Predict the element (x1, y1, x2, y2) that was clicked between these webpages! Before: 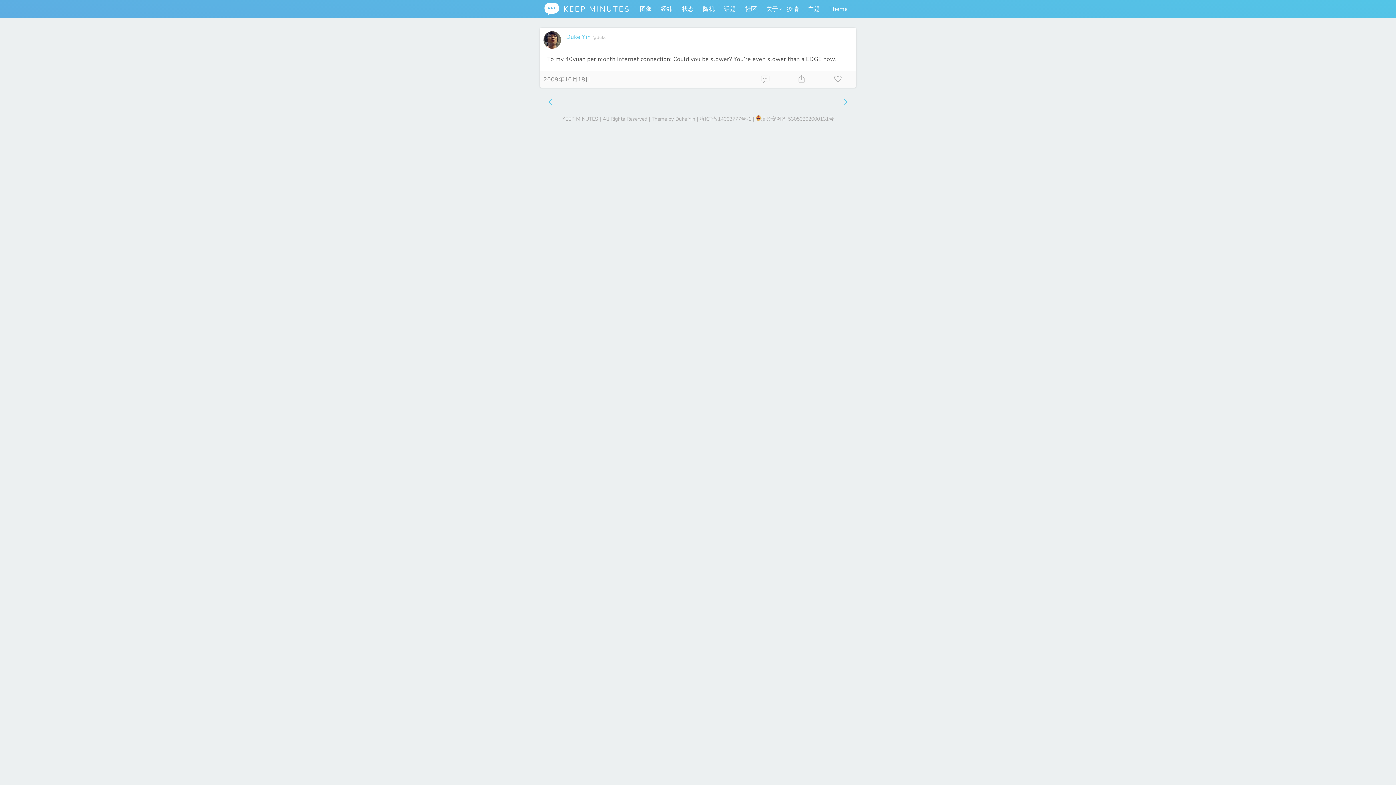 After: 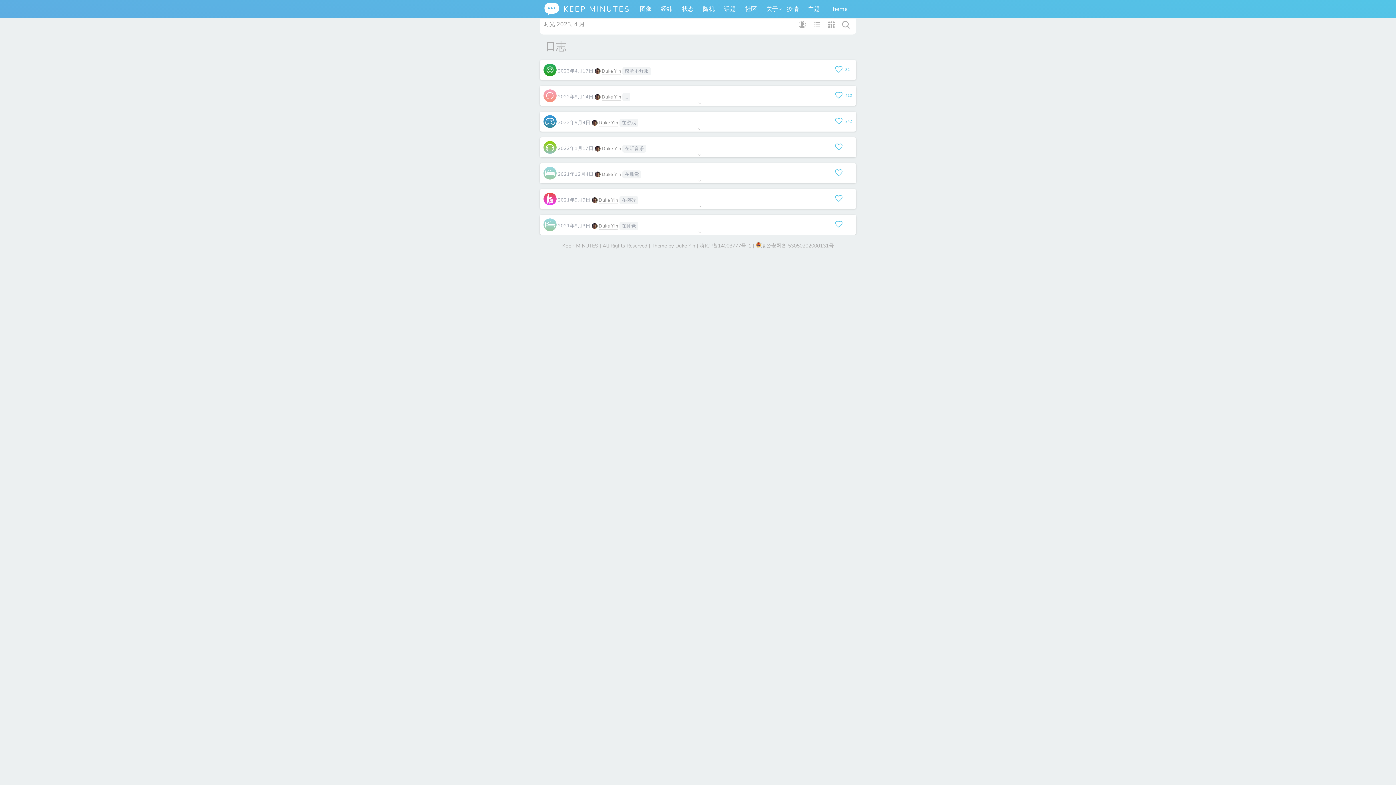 Action: label: 状态 bbox: (677, 0, 698, 18)